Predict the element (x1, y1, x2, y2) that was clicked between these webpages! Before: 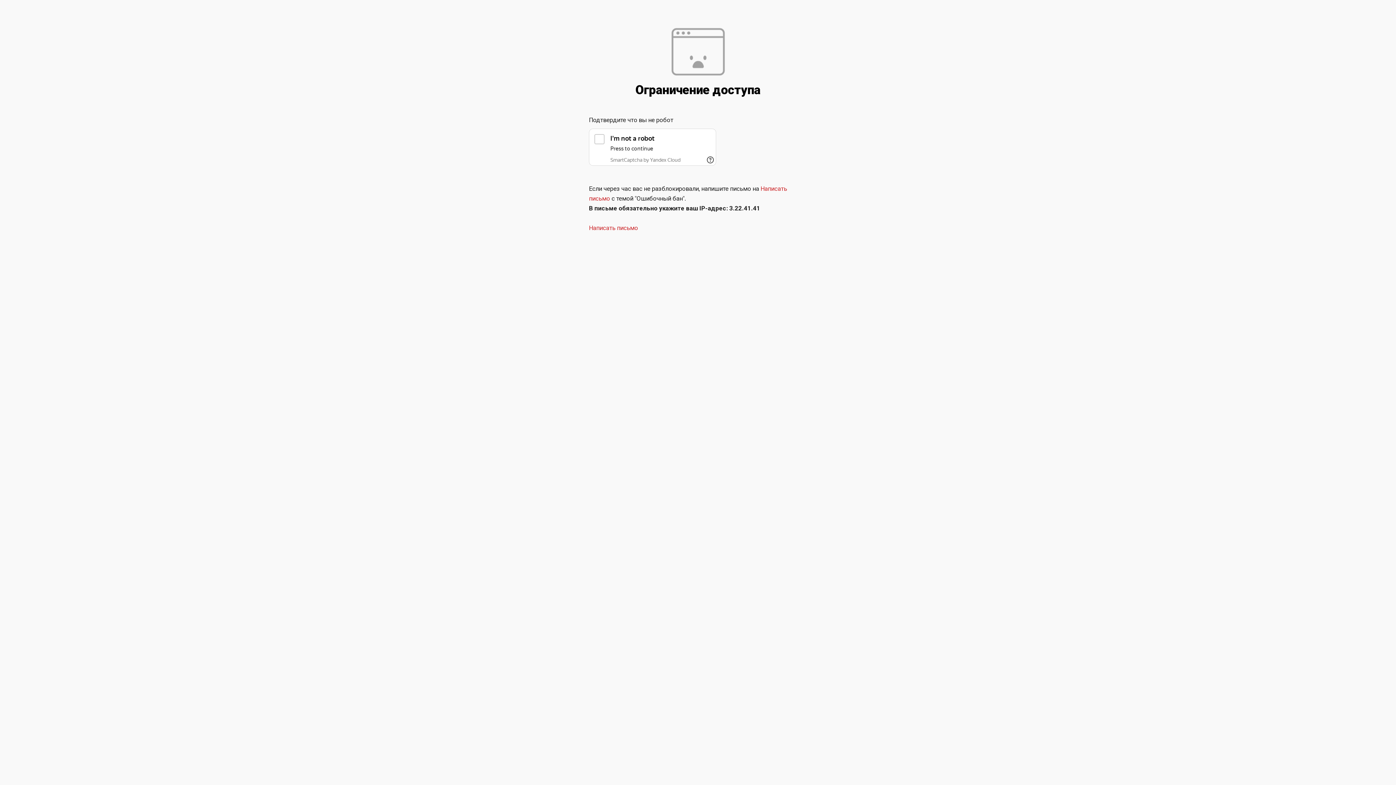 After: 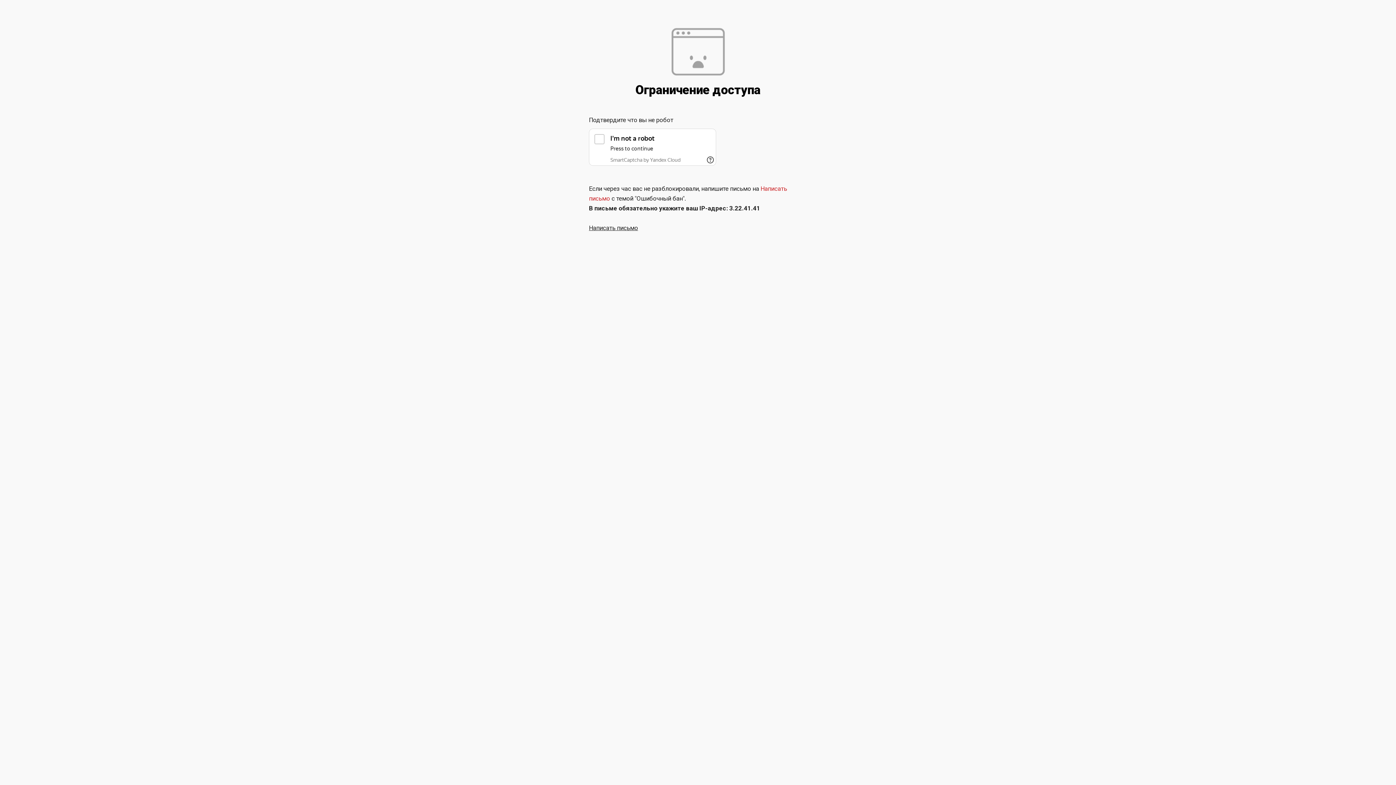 Action: bbox: (589, 224, 638, 231) label: Написать письмо